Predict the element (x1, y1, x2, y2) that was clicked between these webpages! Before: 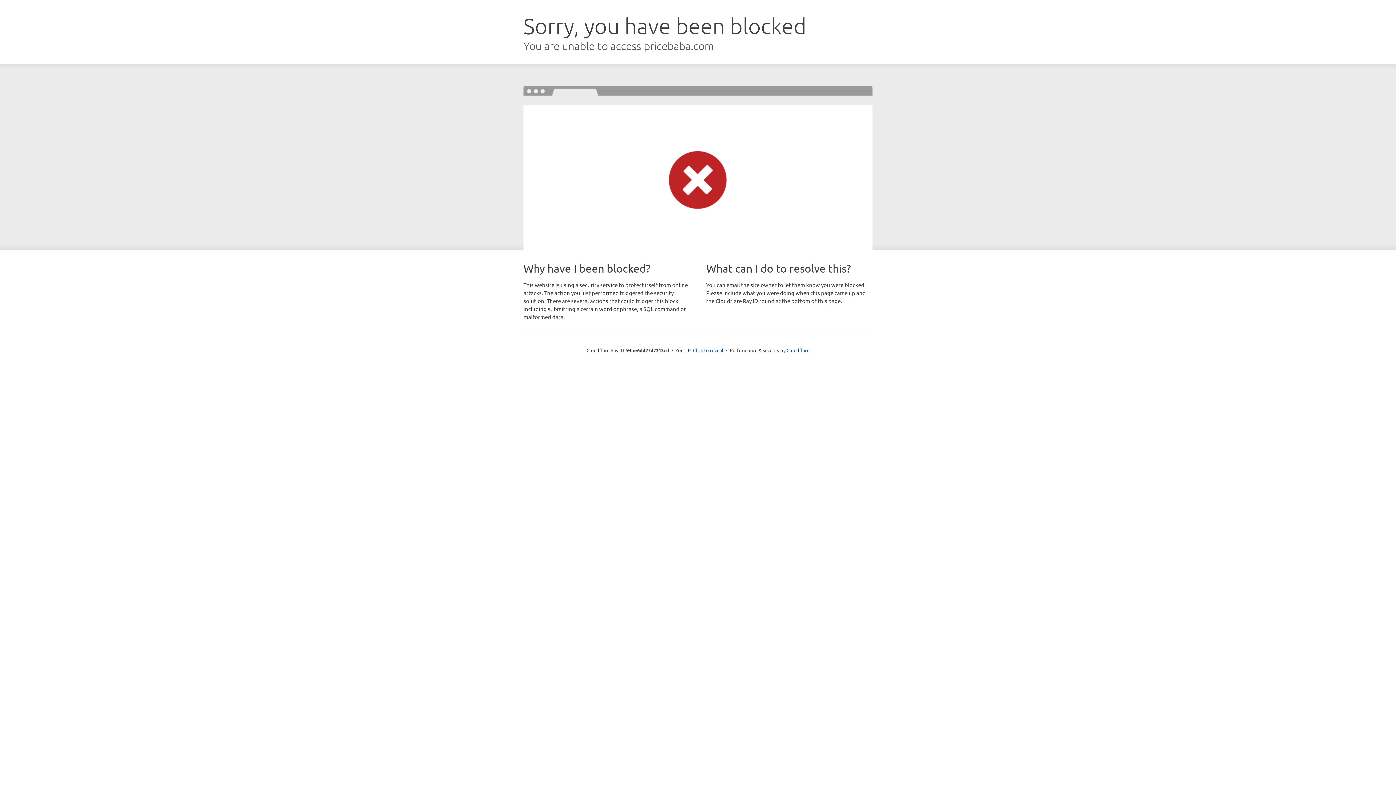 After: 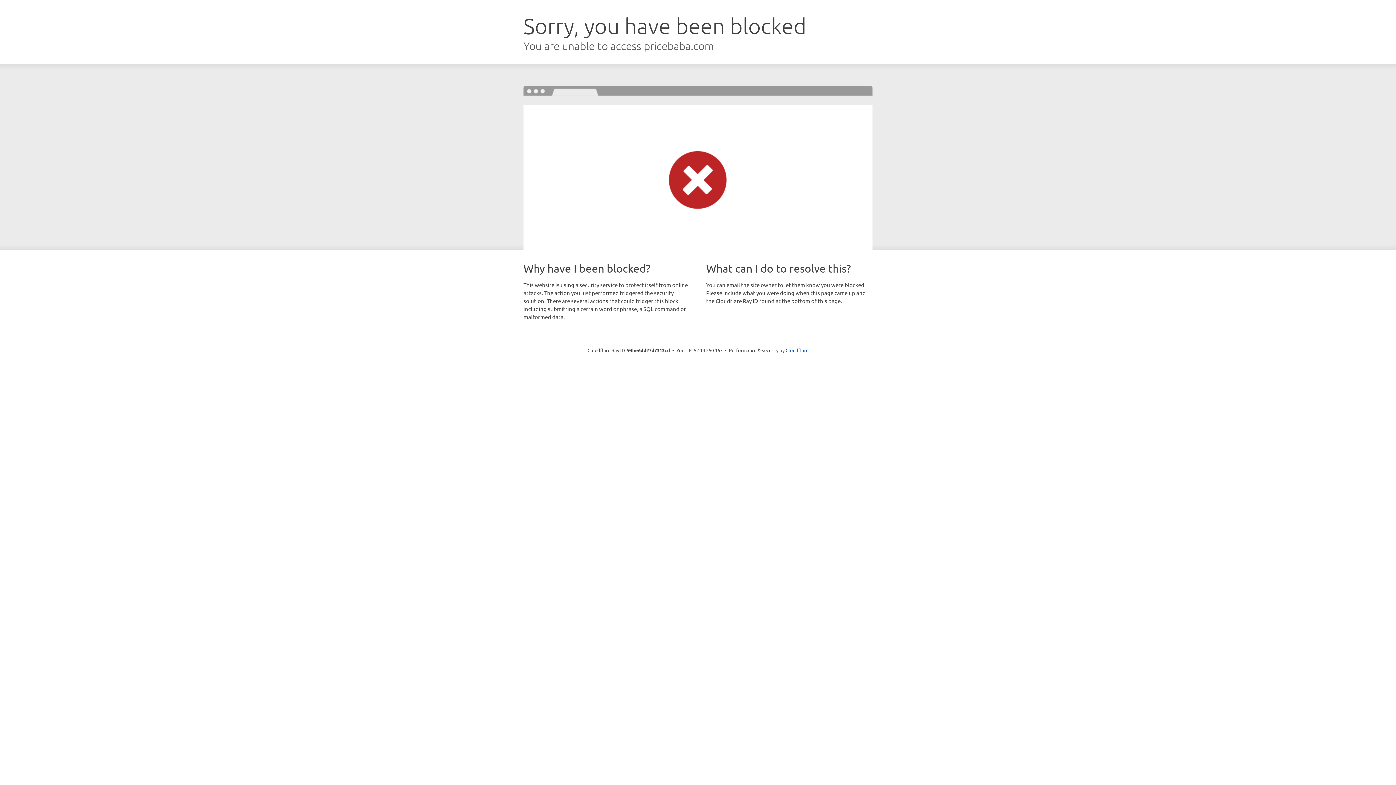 Action: bbox: (693, 346, 723, 353) label: Click to reveal